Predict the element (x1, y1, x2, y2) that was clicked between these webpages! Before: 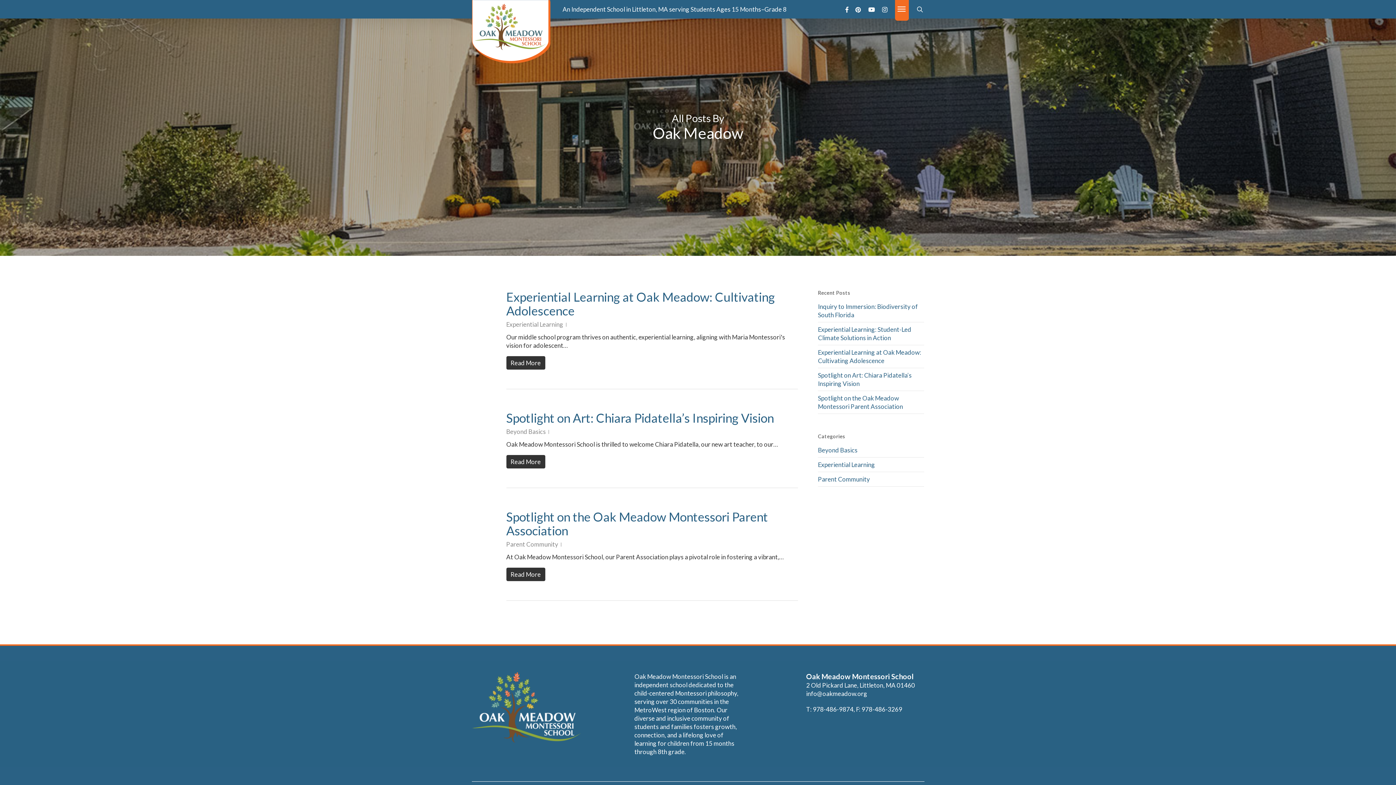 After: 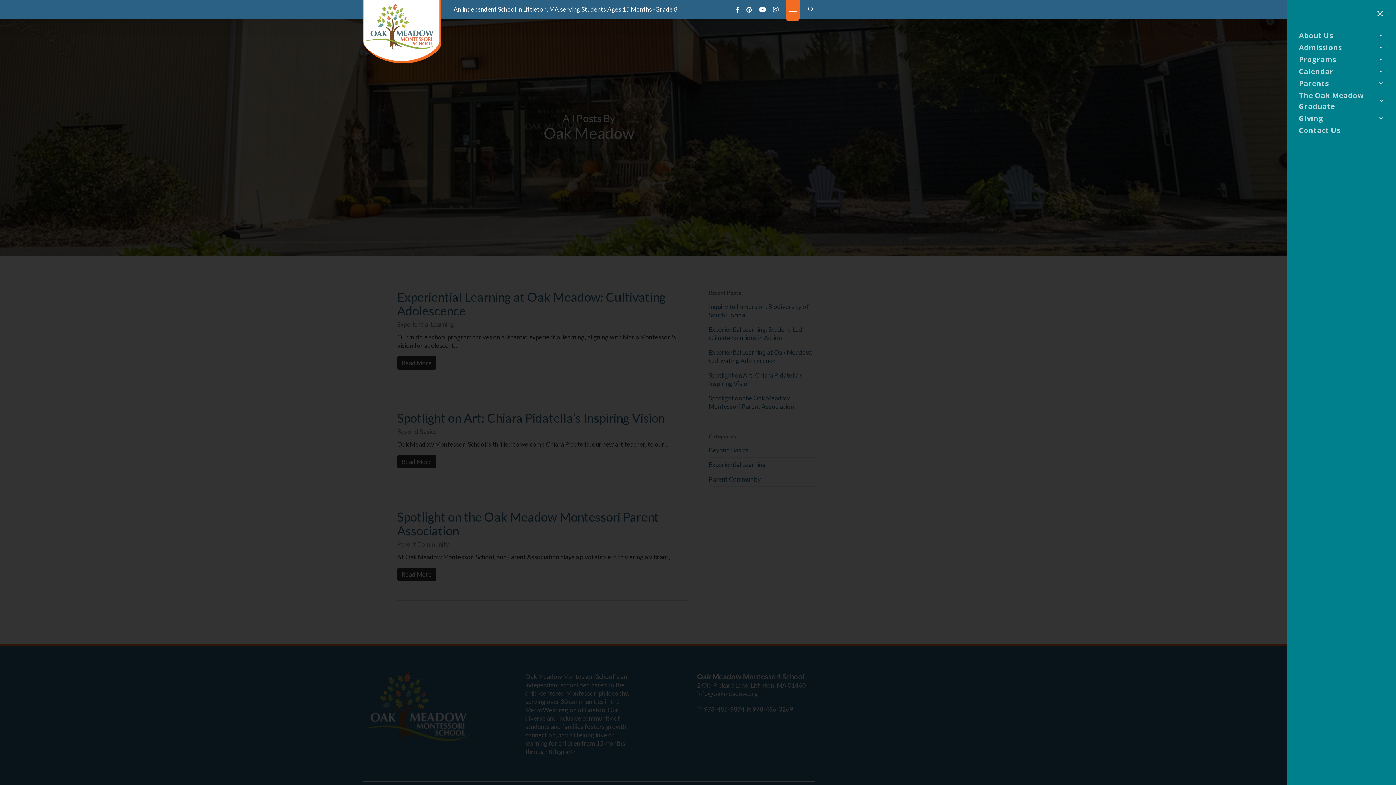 Action: label: Navigation Menu bbox: (895, 0, 908, 18)